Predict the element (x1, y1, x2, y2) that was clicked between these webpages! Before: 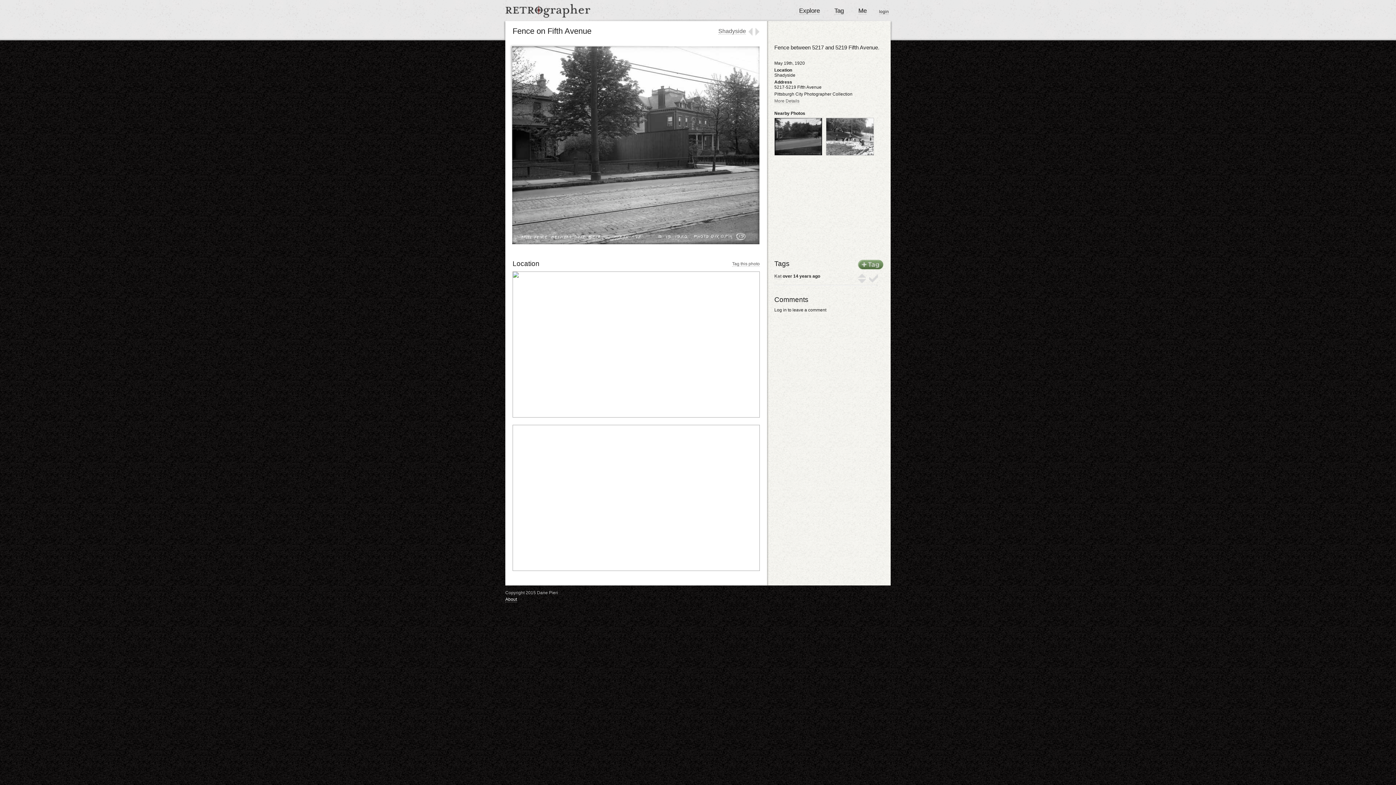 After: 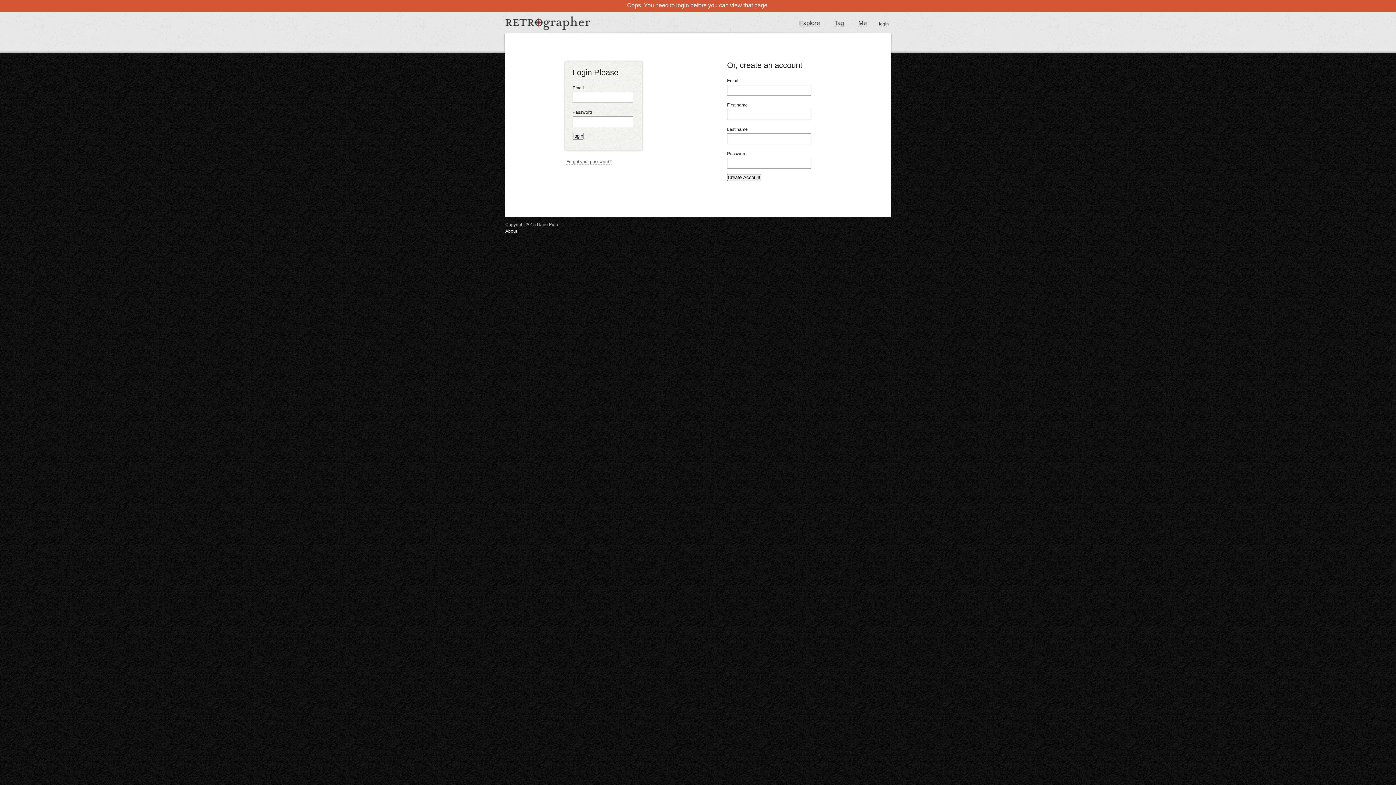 Action: bbox: (858, 7, 866, 14) label: Me